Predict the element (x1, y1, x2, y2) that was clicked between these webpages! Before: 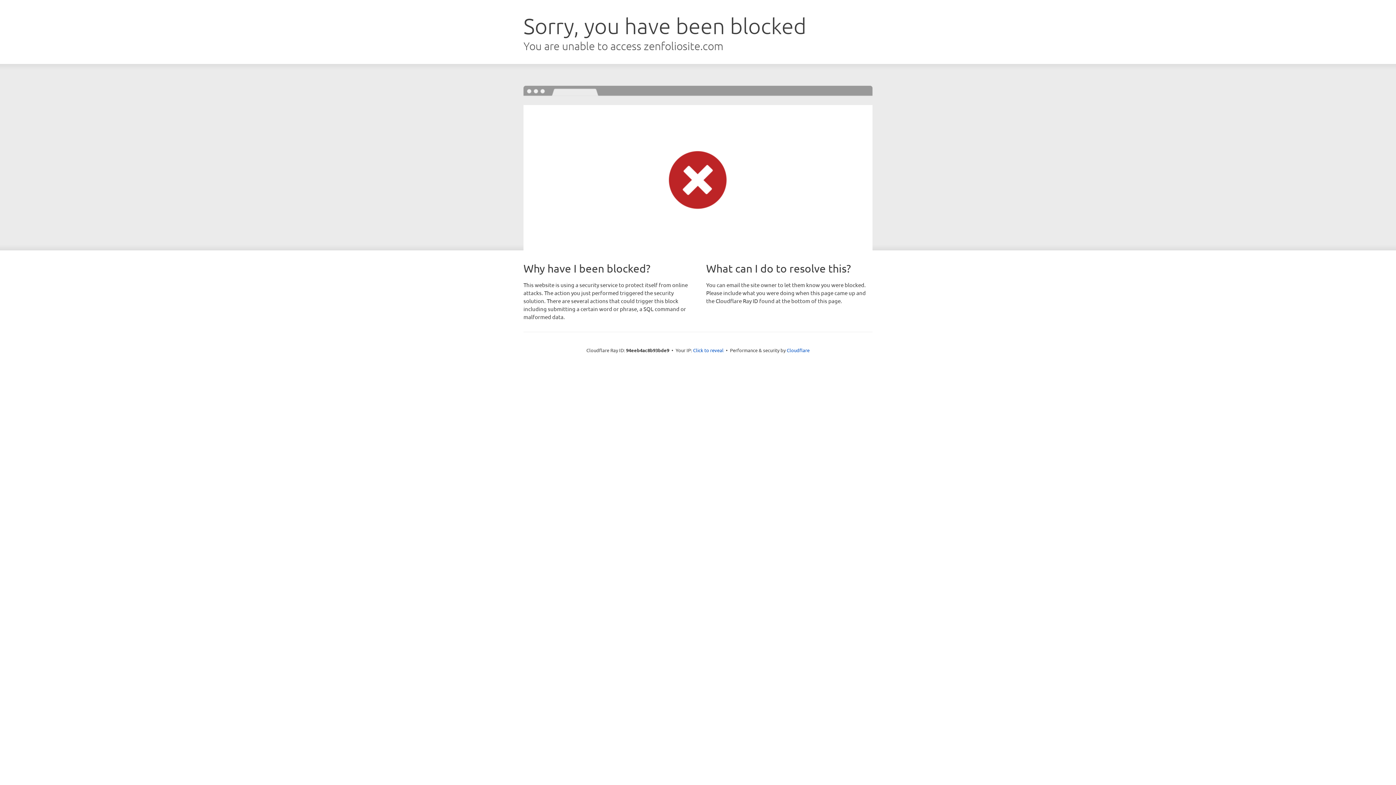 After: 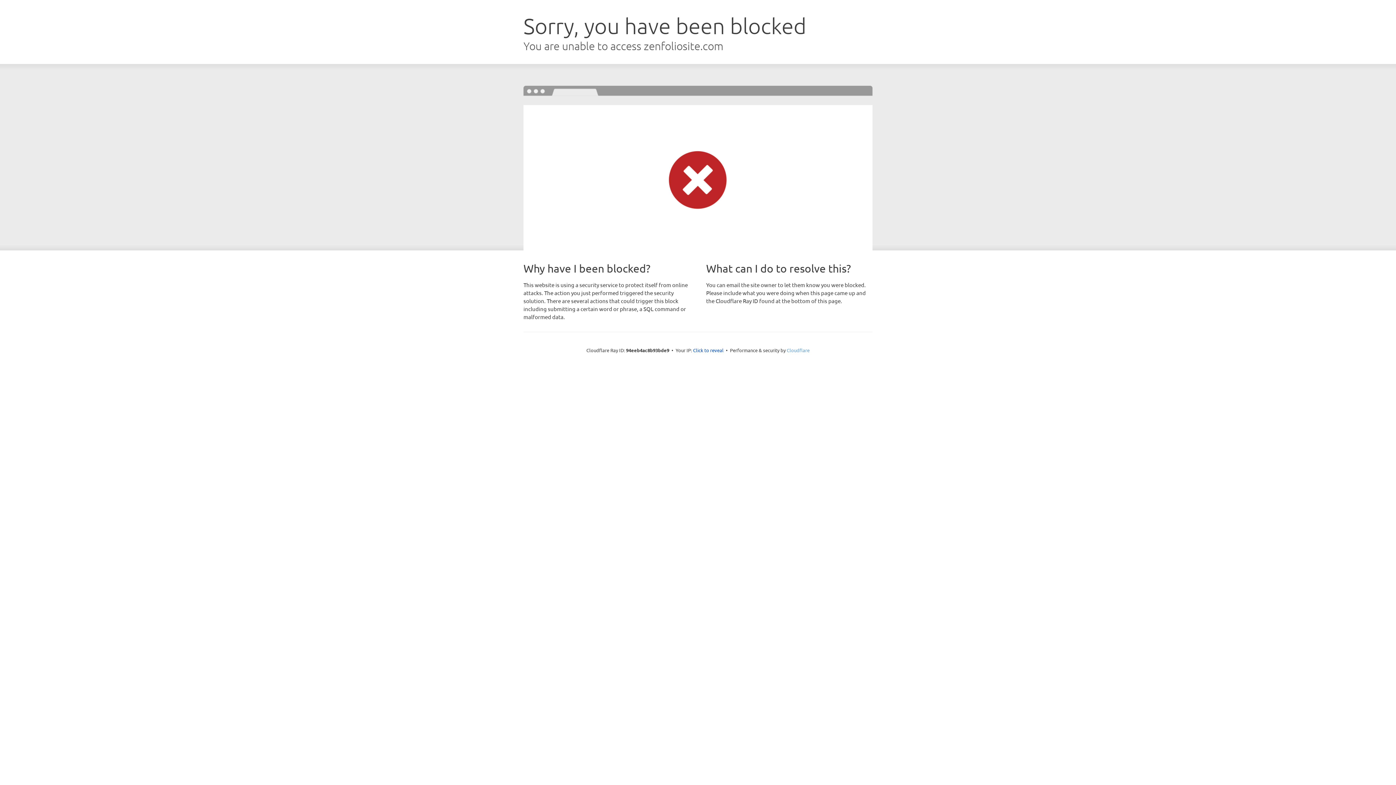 Action: bbox: (786, 347, 809, 353) label: Cloudflare